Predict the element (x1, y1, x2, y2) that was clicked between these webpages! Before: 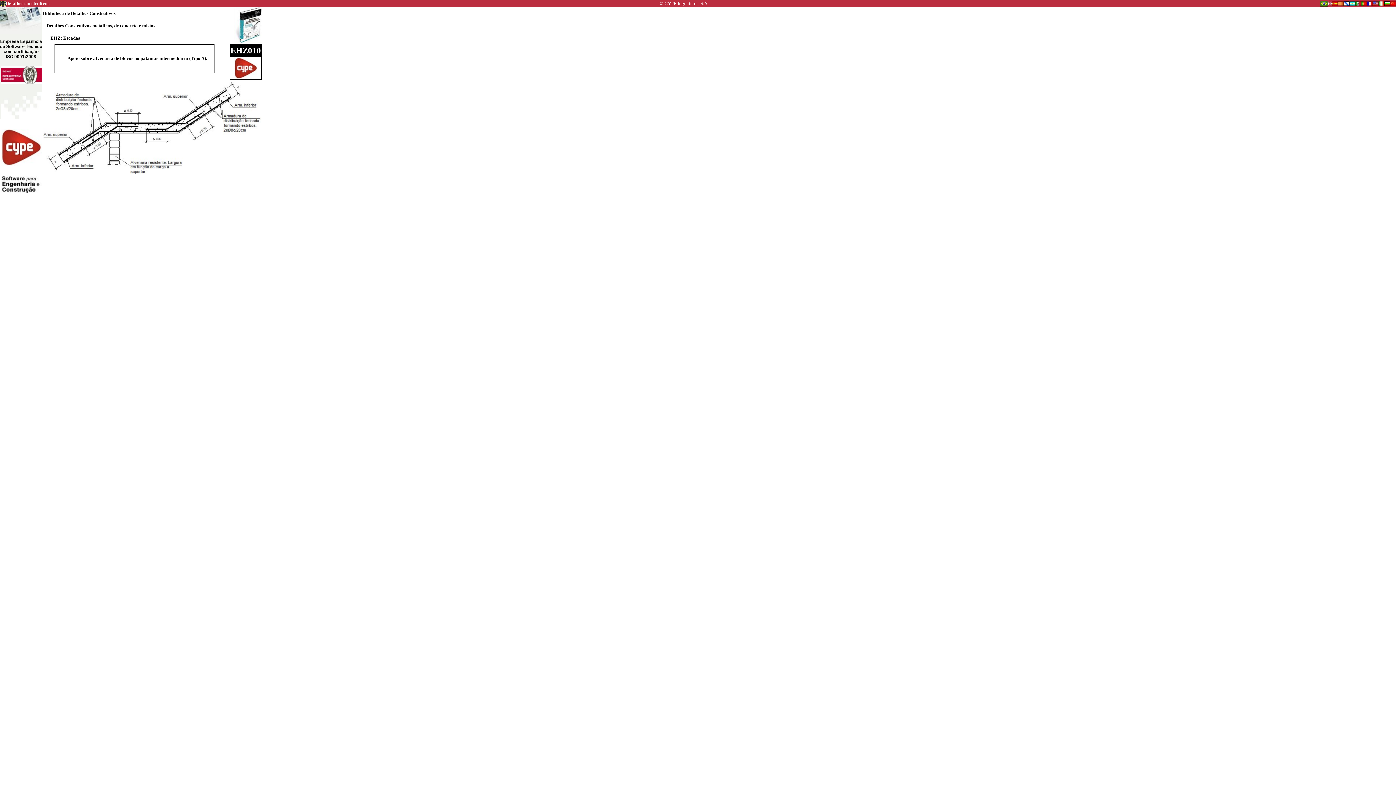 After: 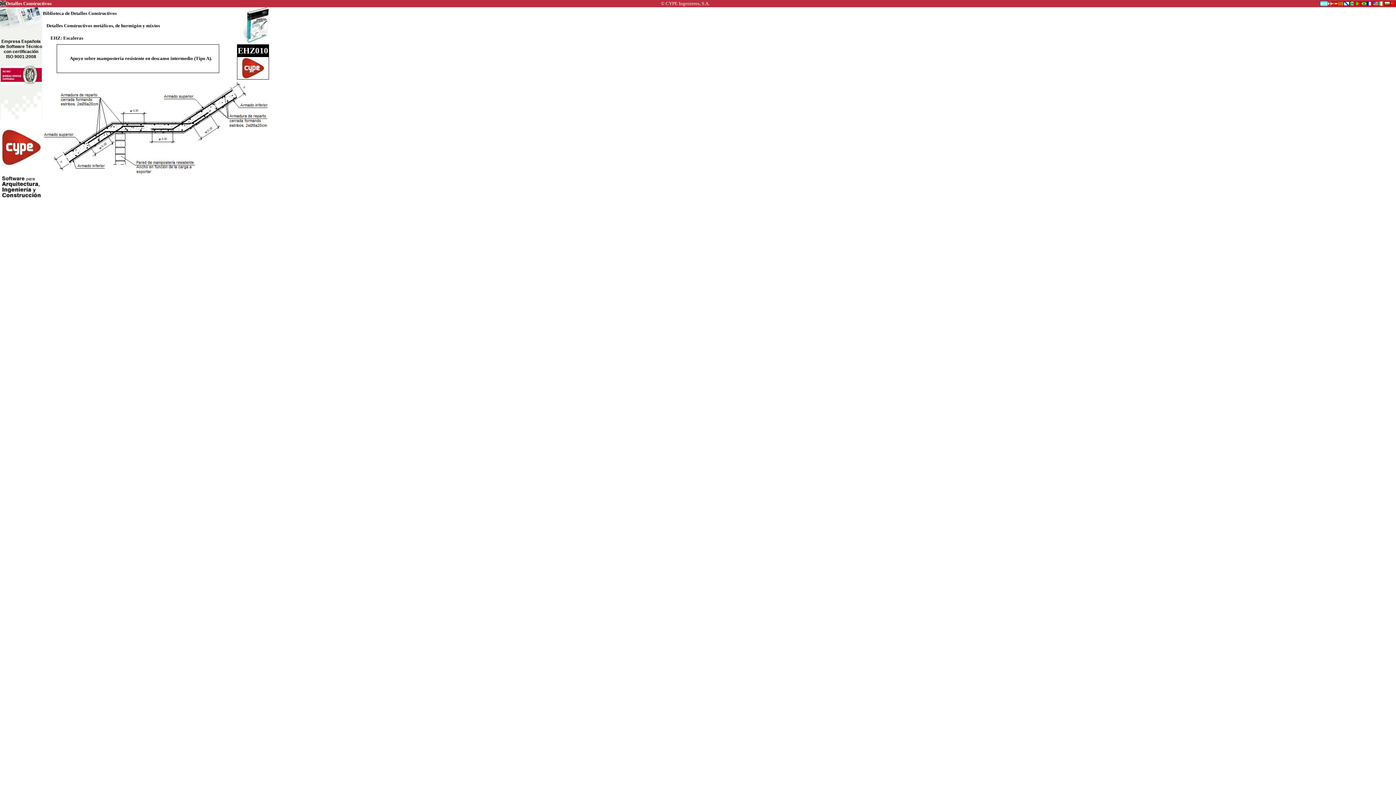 Action: bbox: (1349, 1, 1355, 6)